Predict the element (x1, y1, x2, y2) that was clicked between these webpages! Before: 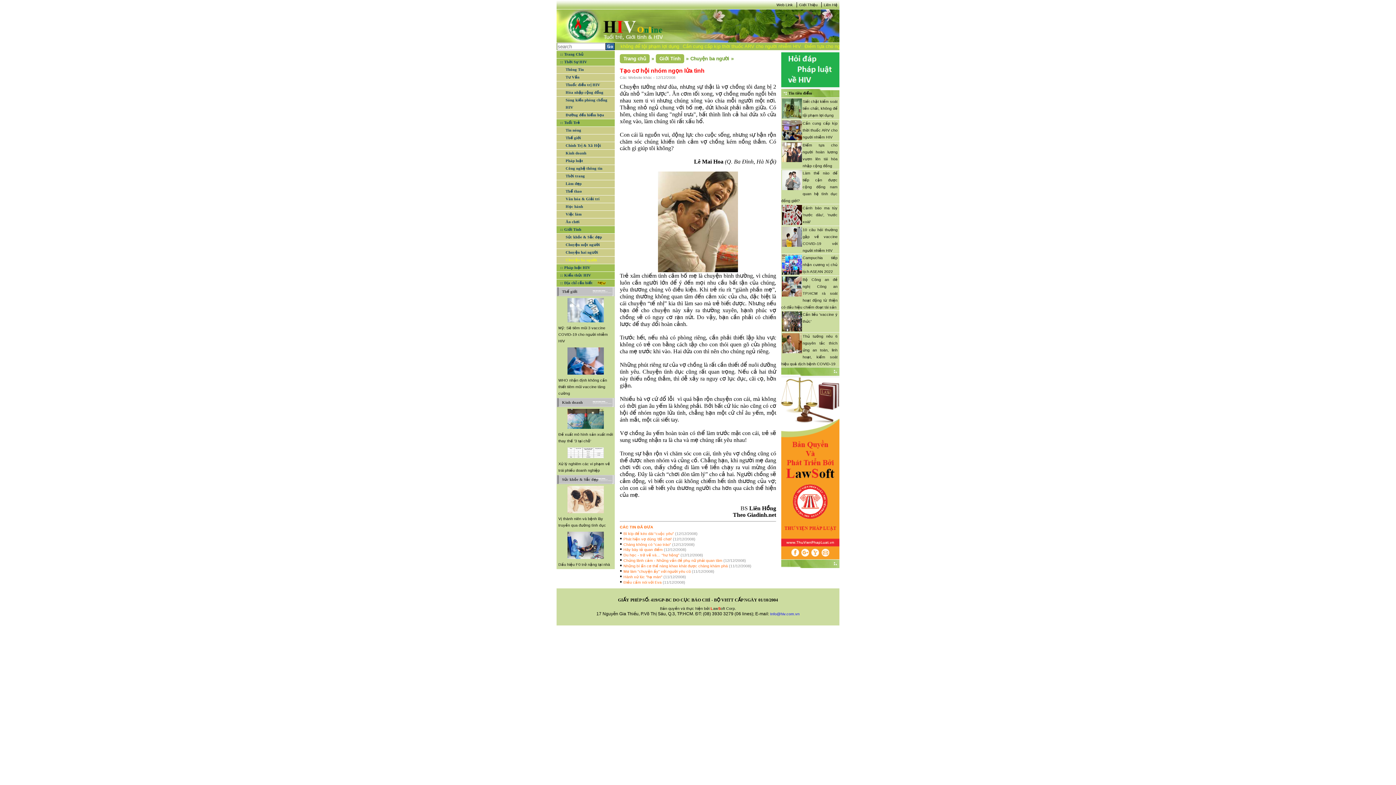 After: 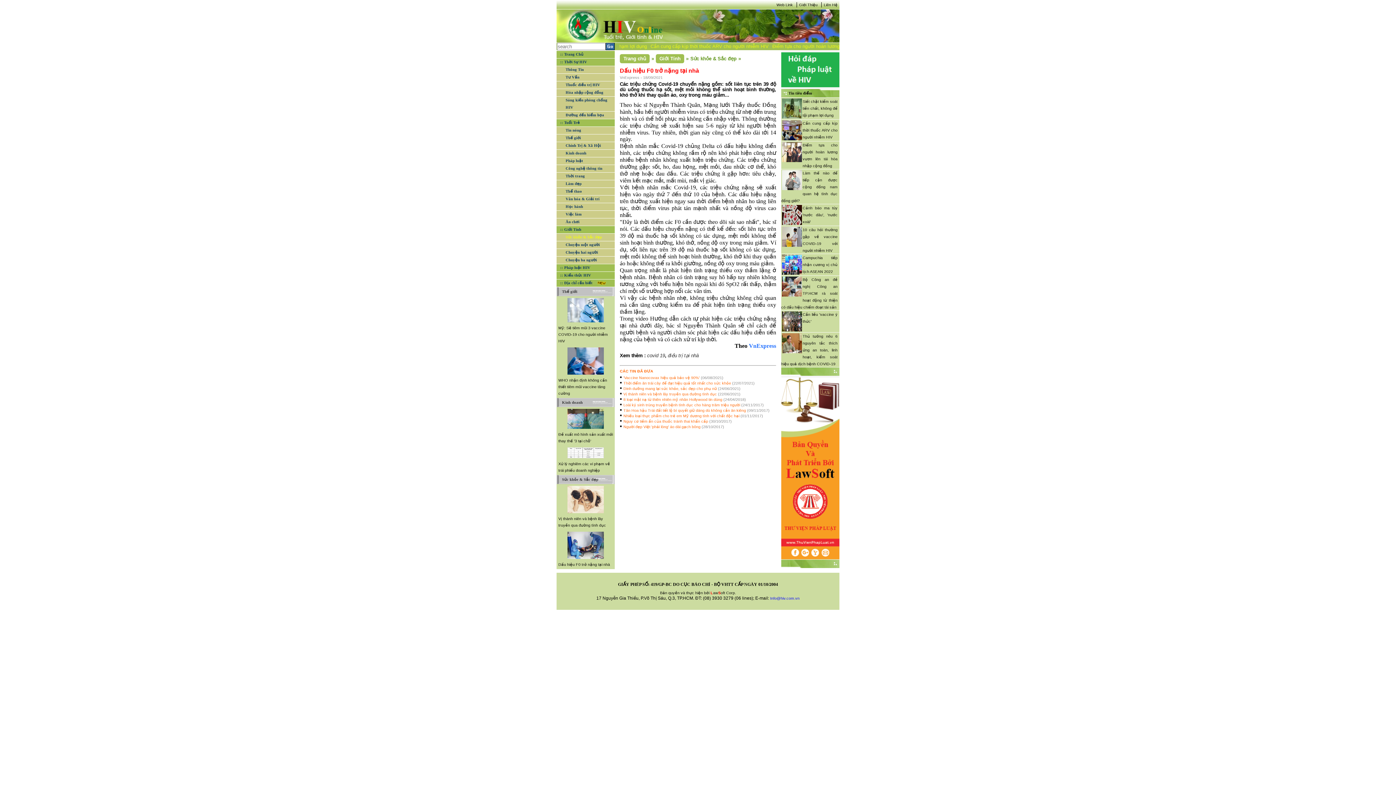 Action: bbox: (558, 532, 613, 566) label: Dấu hiệu F0 trở nặng tại nhà